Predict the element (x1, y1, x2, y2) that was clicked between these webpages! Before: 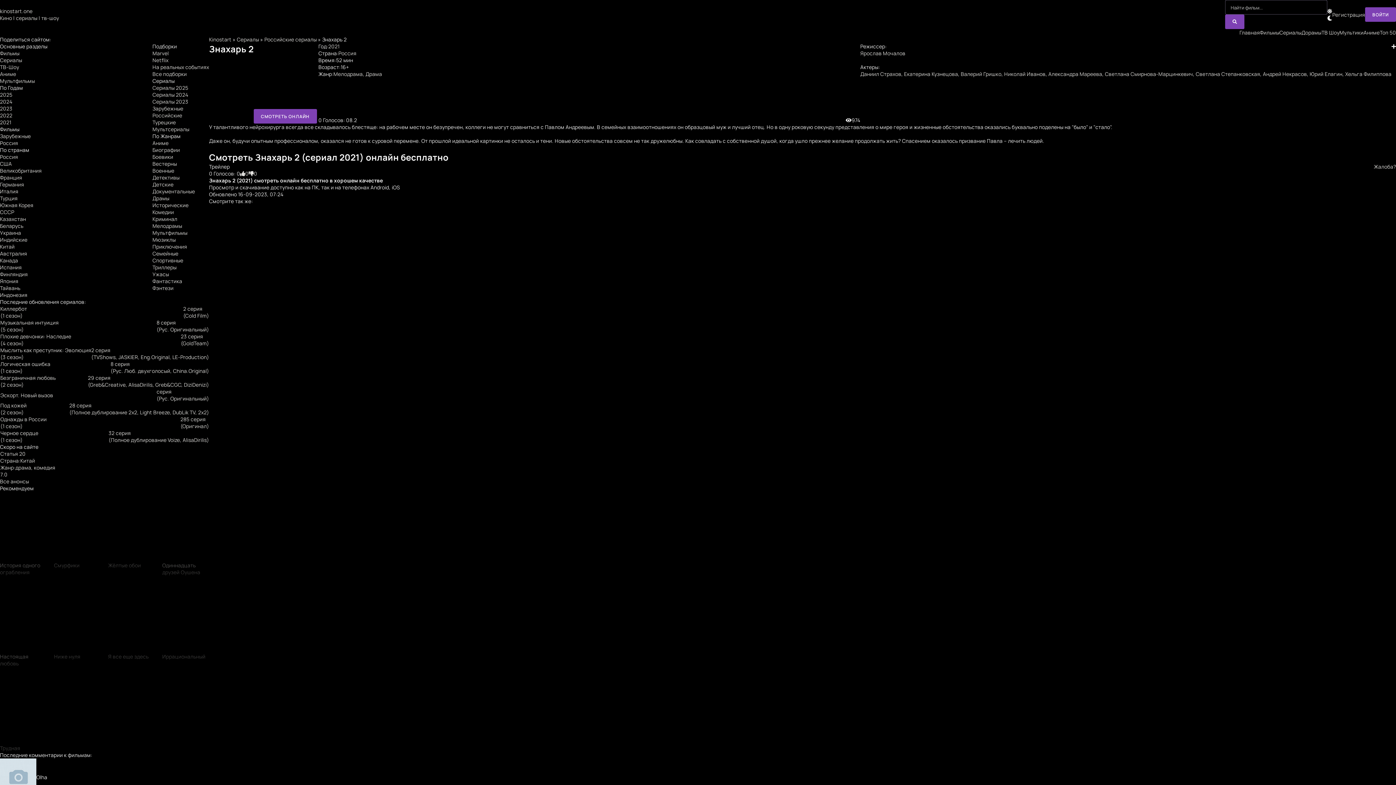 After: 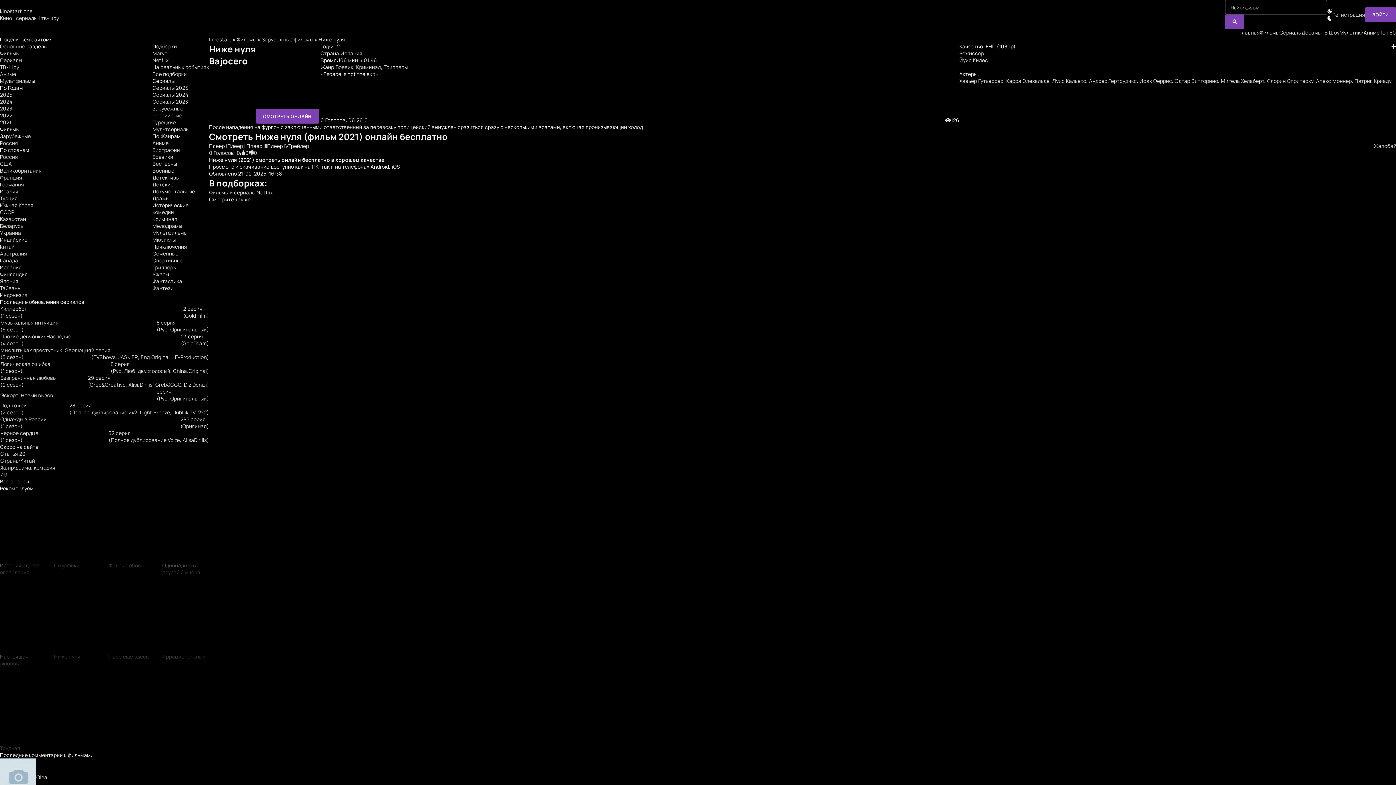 Action: bbox: (54, 583, 100, 667) label: Ниже нуля